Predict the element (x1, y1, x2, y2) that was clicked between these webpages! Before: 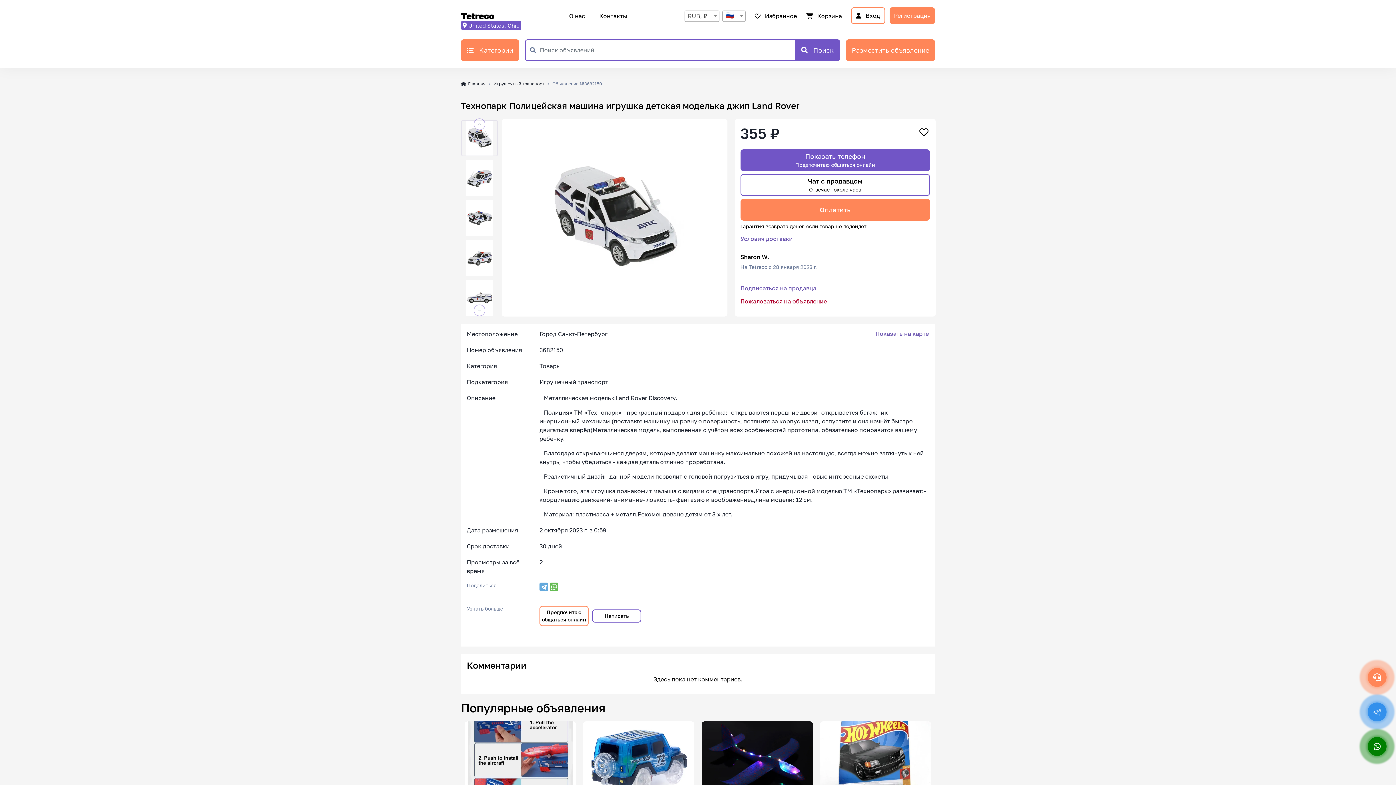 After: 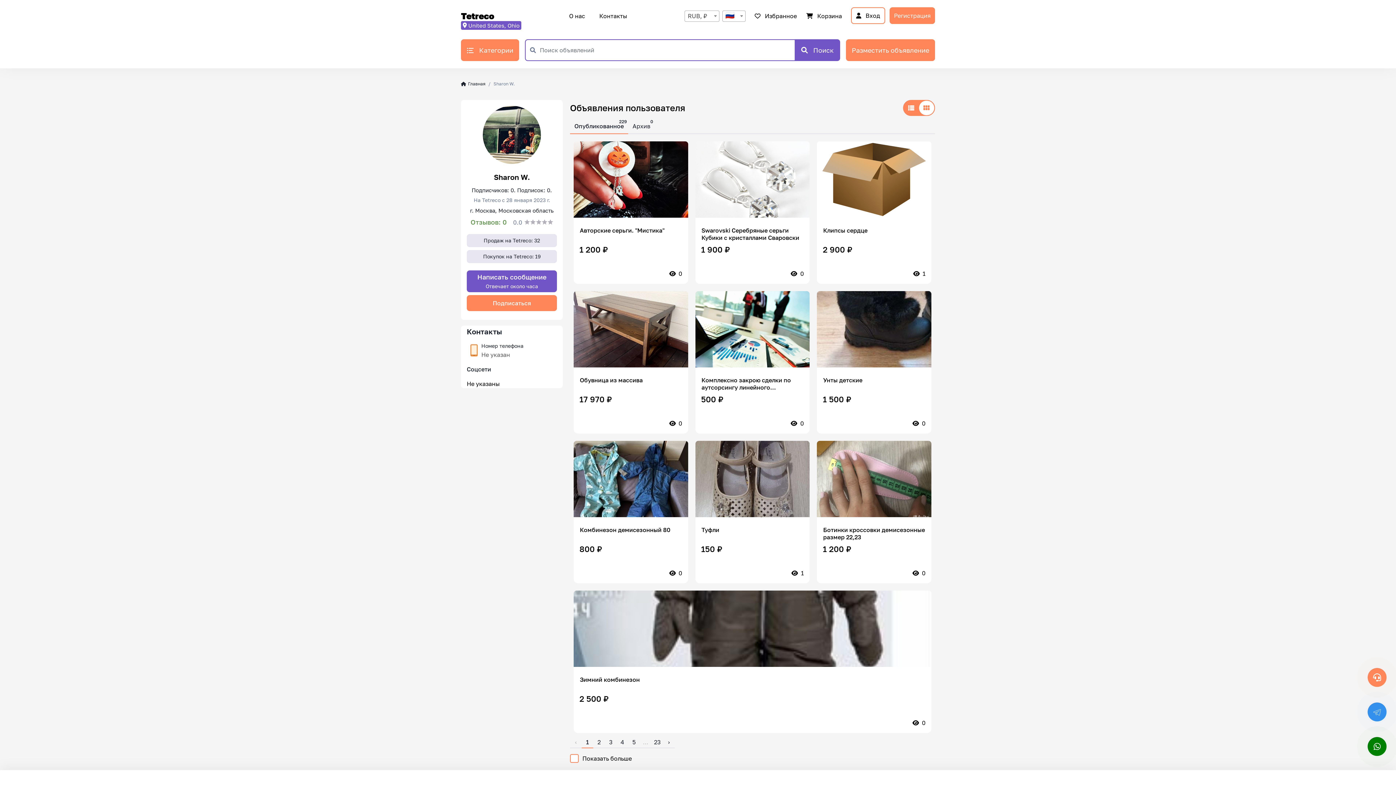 Action: bbox: (740, 252, 769, 261) label: Sharon W.